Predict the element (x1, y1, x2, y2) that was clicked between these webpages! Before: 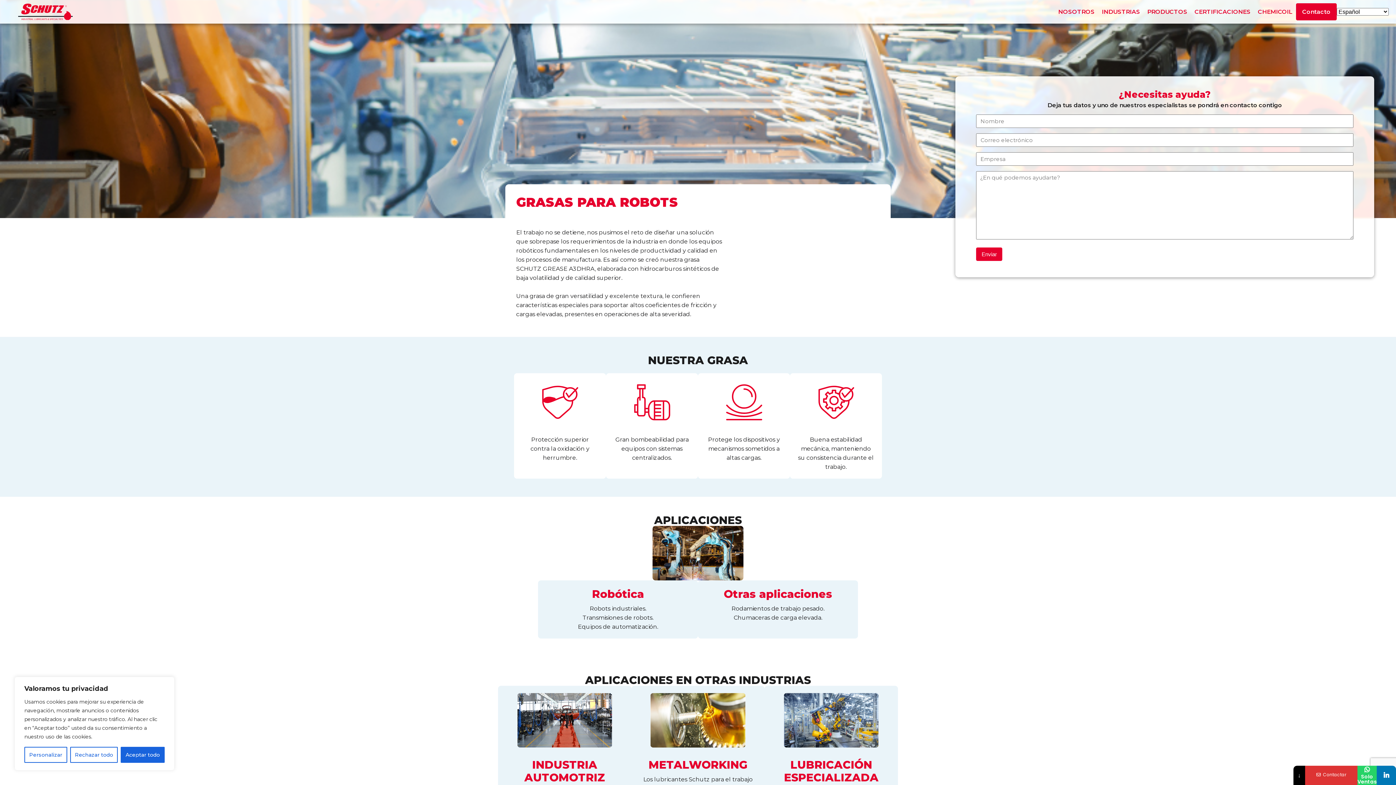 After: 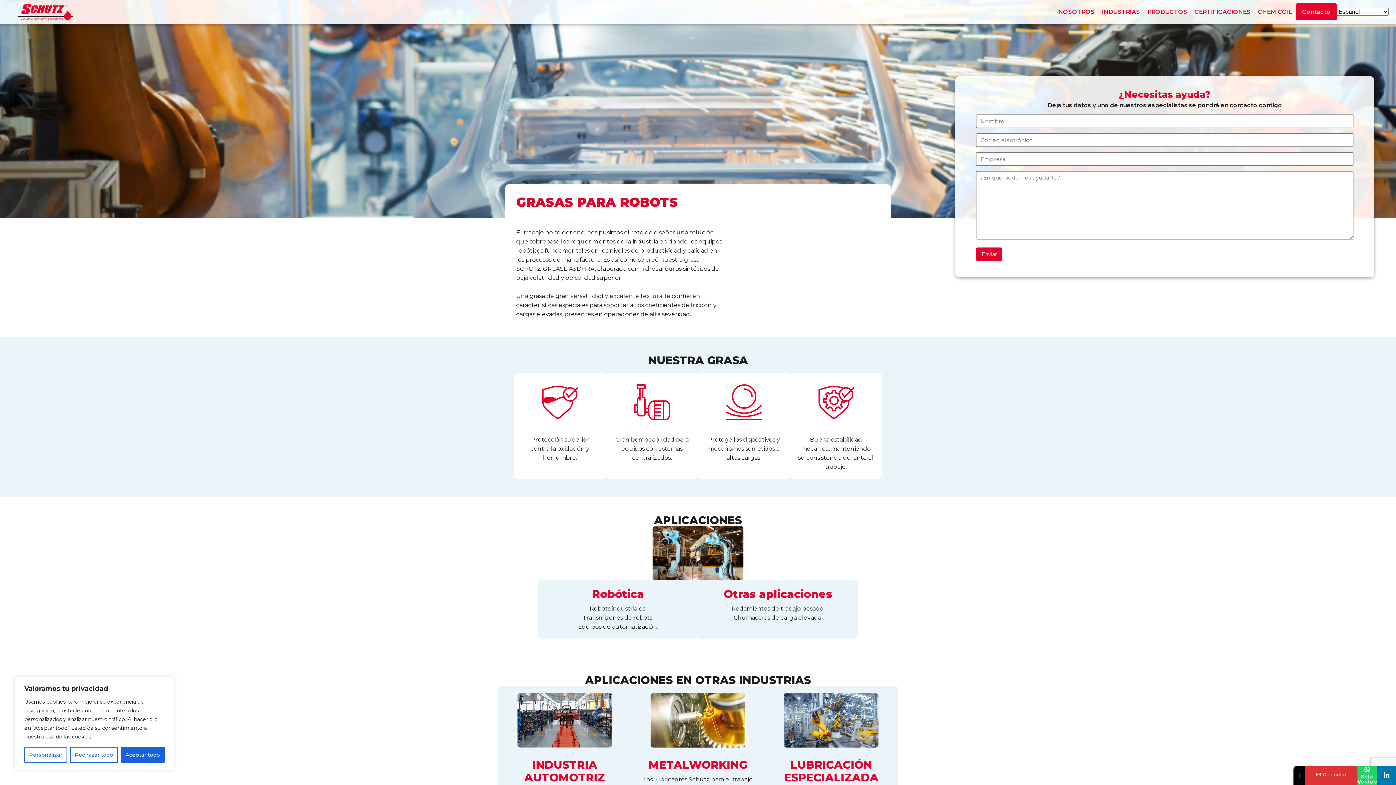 Action: bbox: (1377, 766, 1396, 785)